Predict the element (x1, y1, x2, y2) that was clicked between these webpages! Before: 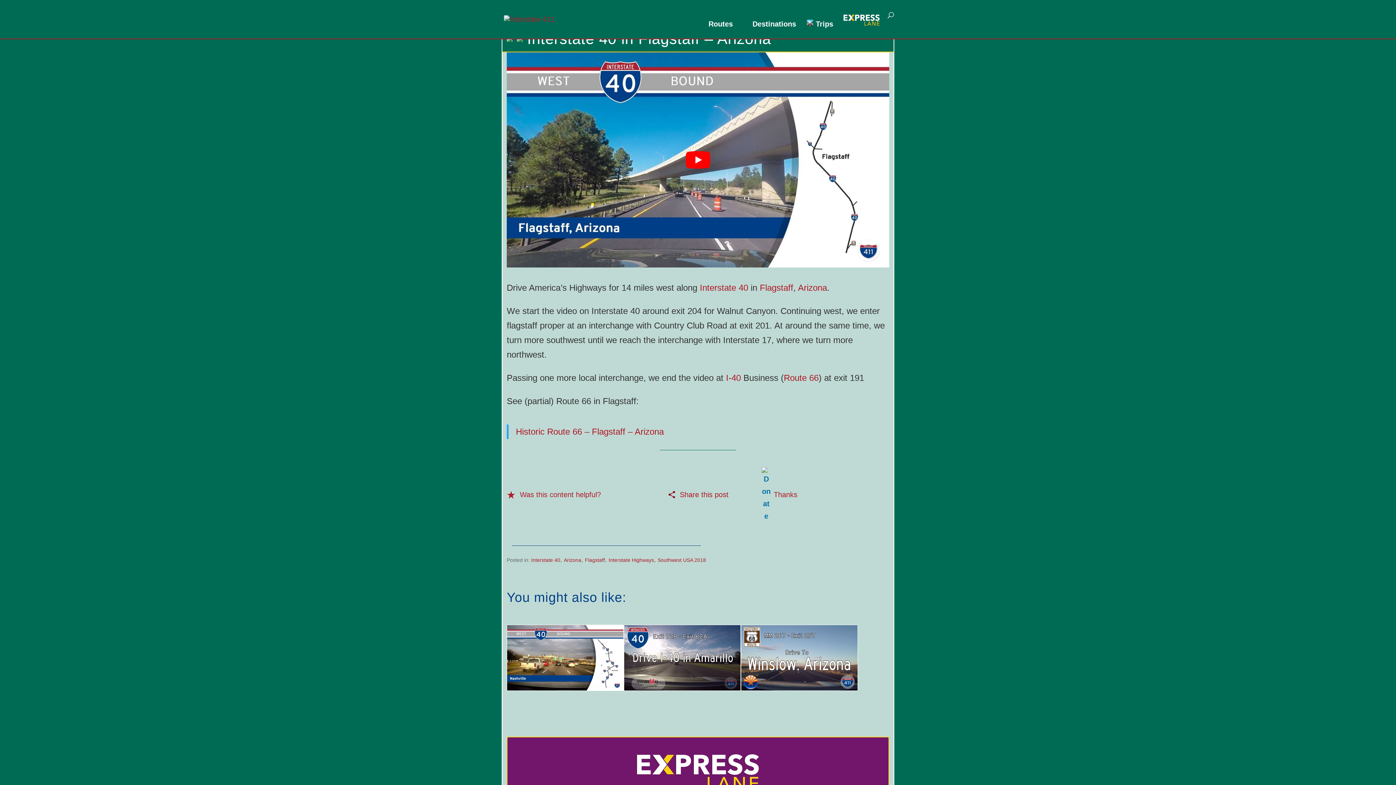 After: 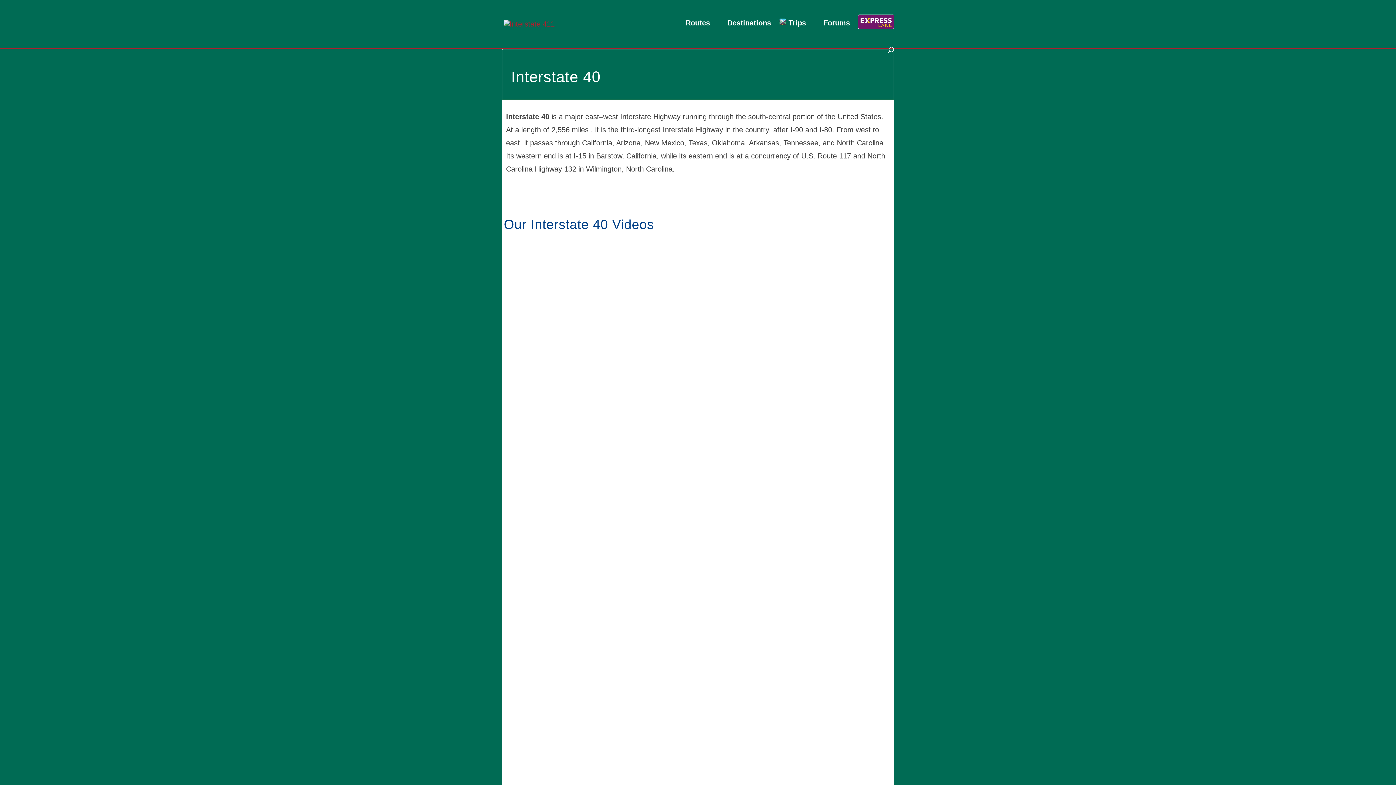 Action: bbox: (726, 372, 741, 382) label: I-40